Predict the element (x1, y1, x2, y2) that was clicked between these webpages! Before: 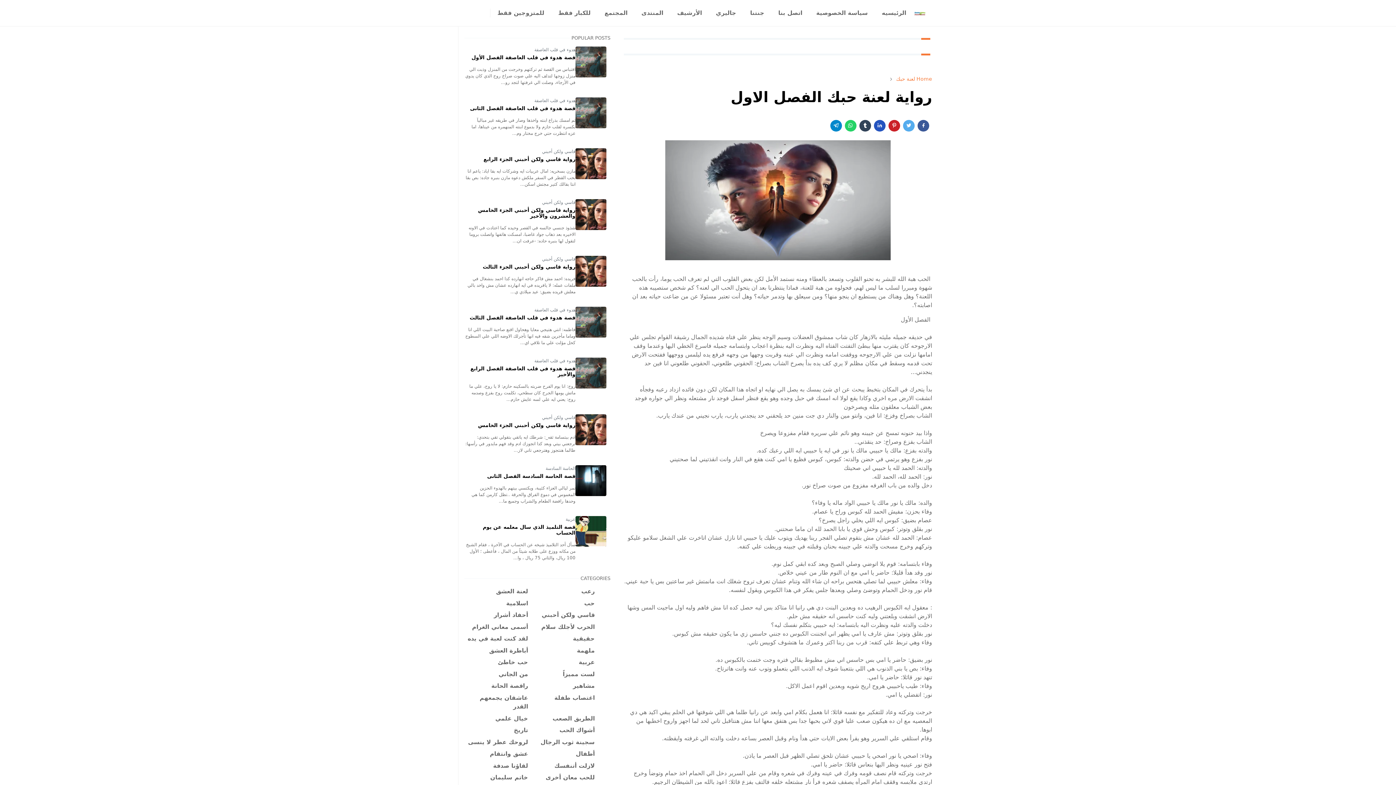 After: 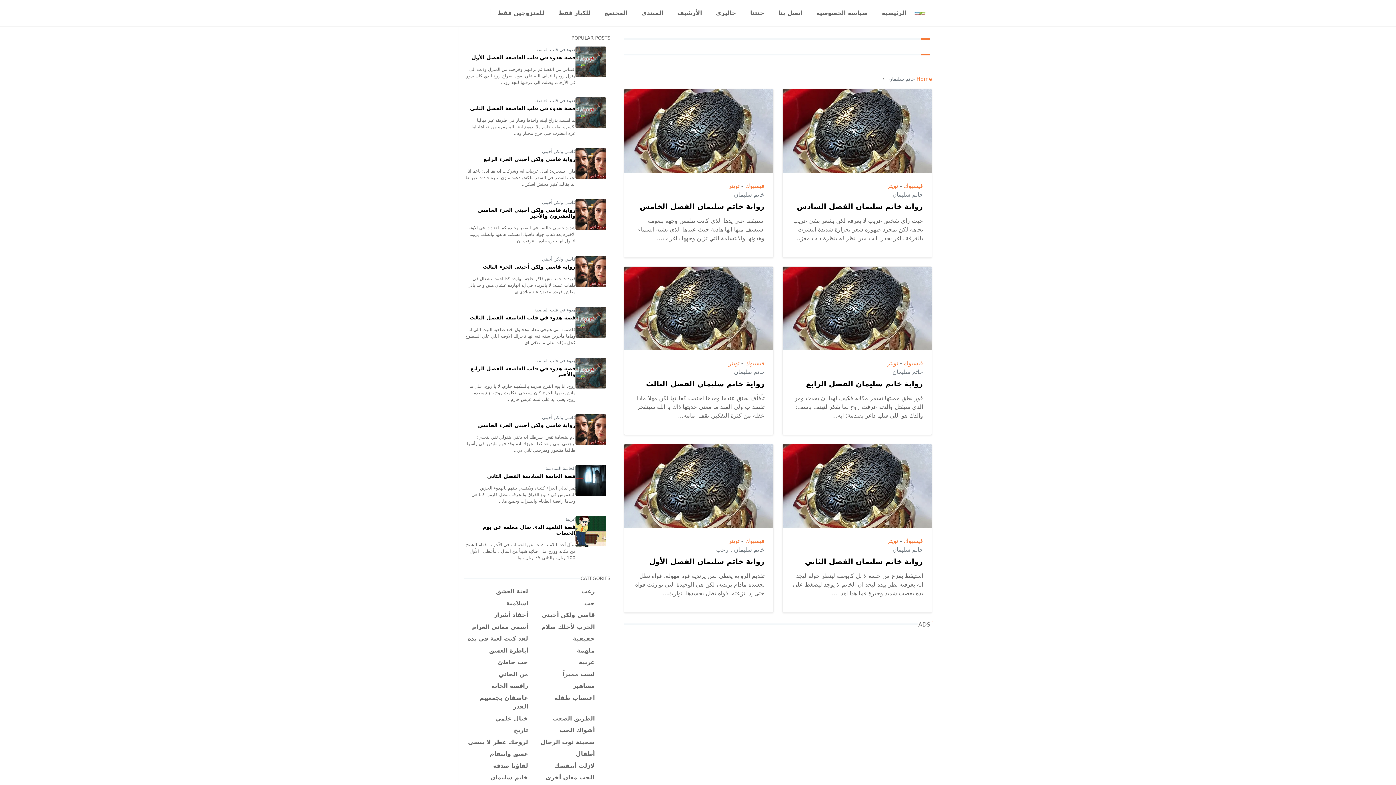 Action: bbox: (490, 774, 528, 781) label: خاتم سليمان